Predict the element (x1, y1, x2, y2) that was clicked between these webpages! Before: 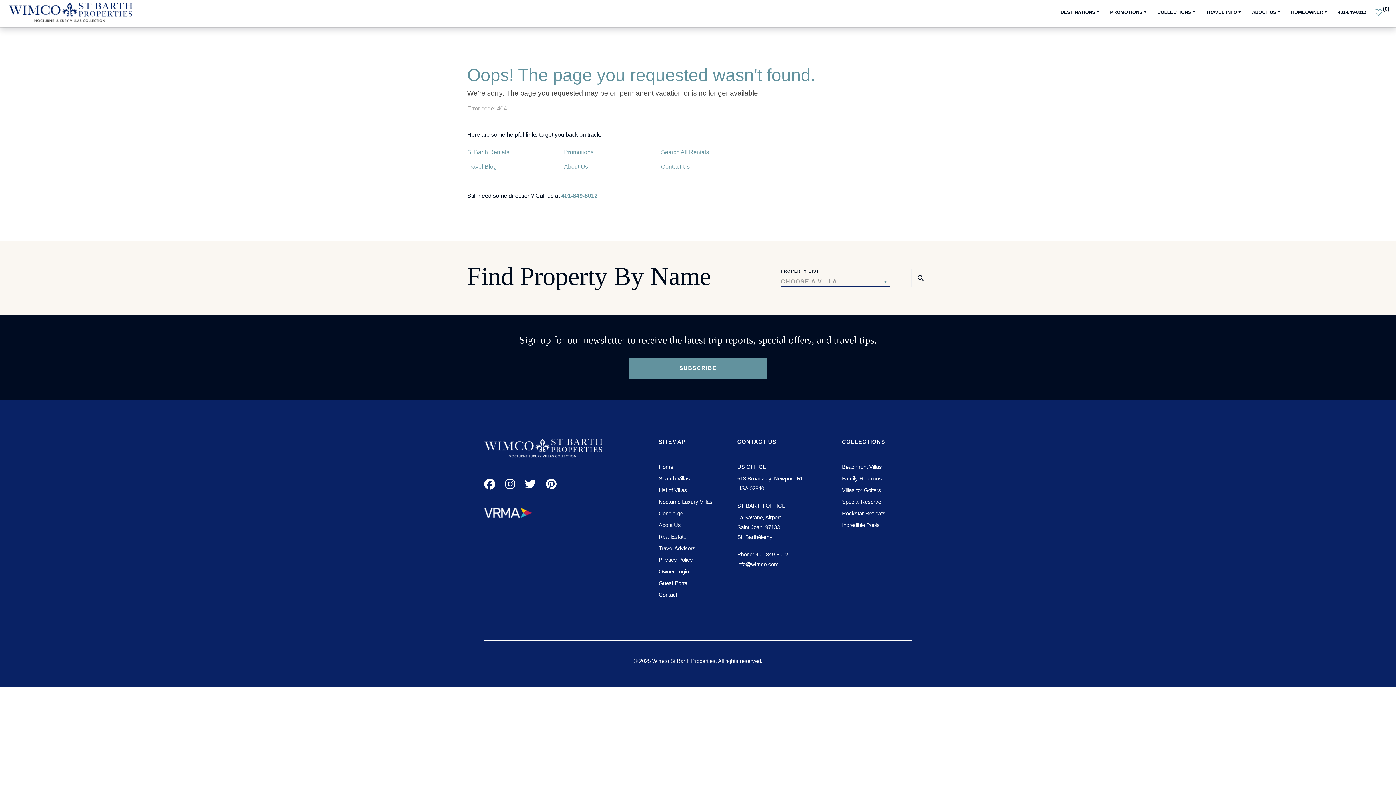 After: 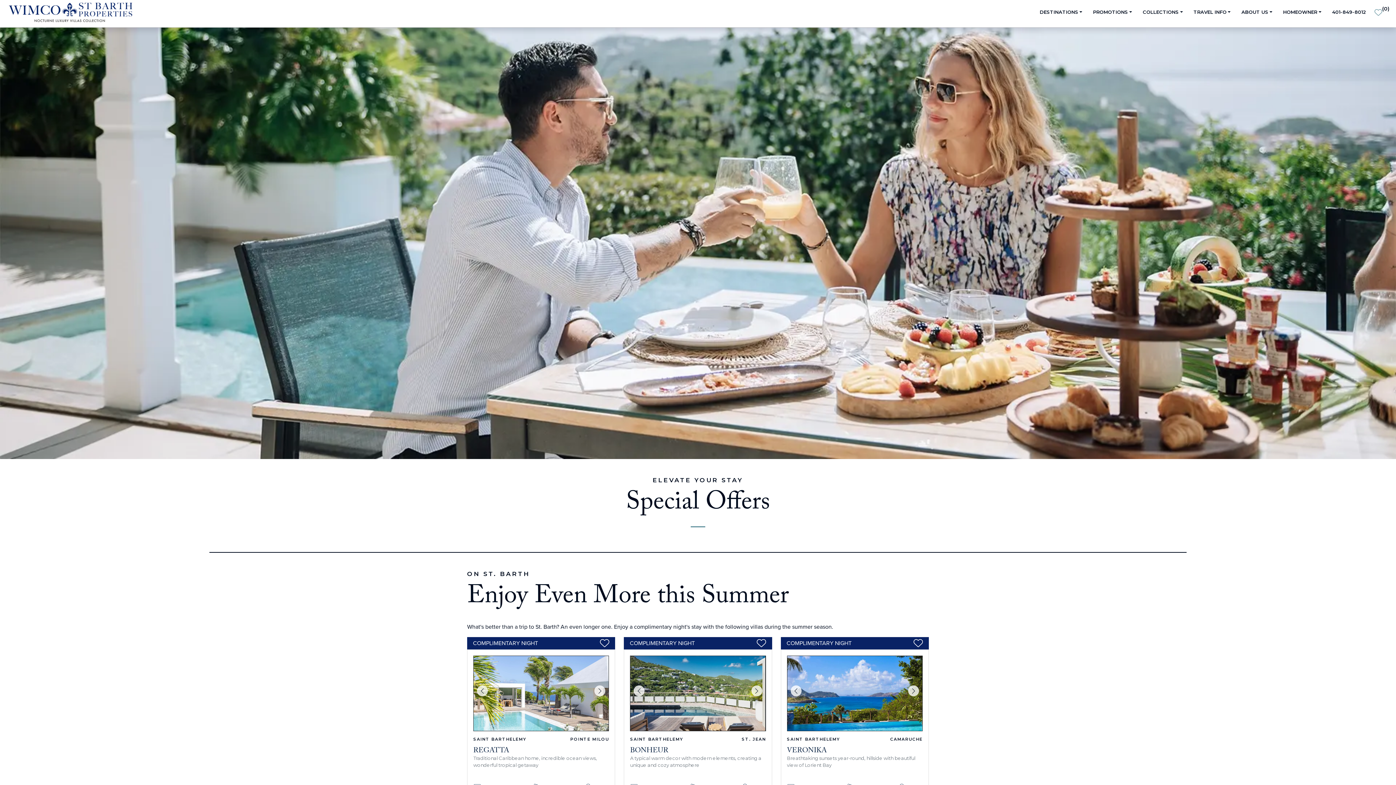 Action: bbox: (564, 149, 593, 155) label: Promotions